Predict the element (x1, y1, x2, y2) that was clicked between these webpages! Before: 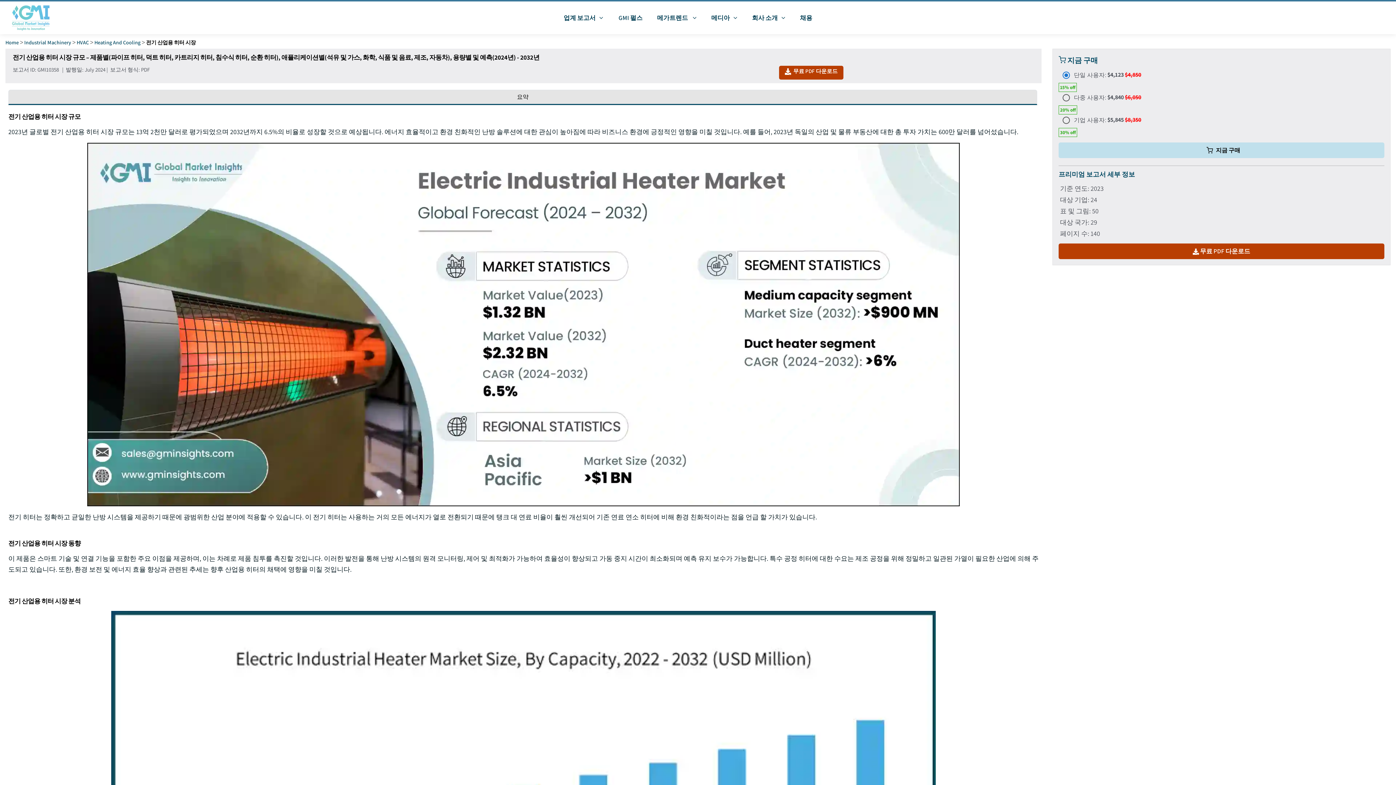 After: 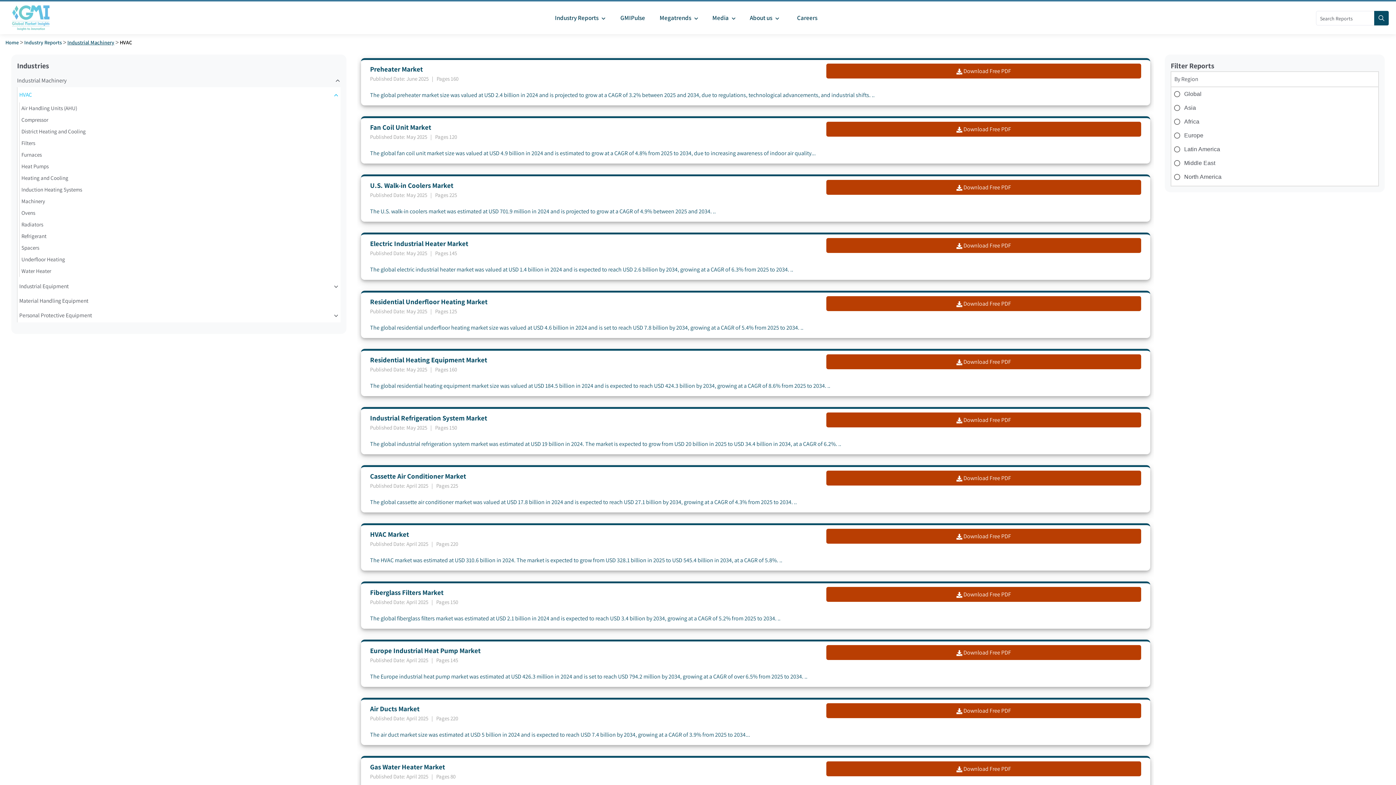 Action: bbox: (76, 38, 88, 45) label: HVAC